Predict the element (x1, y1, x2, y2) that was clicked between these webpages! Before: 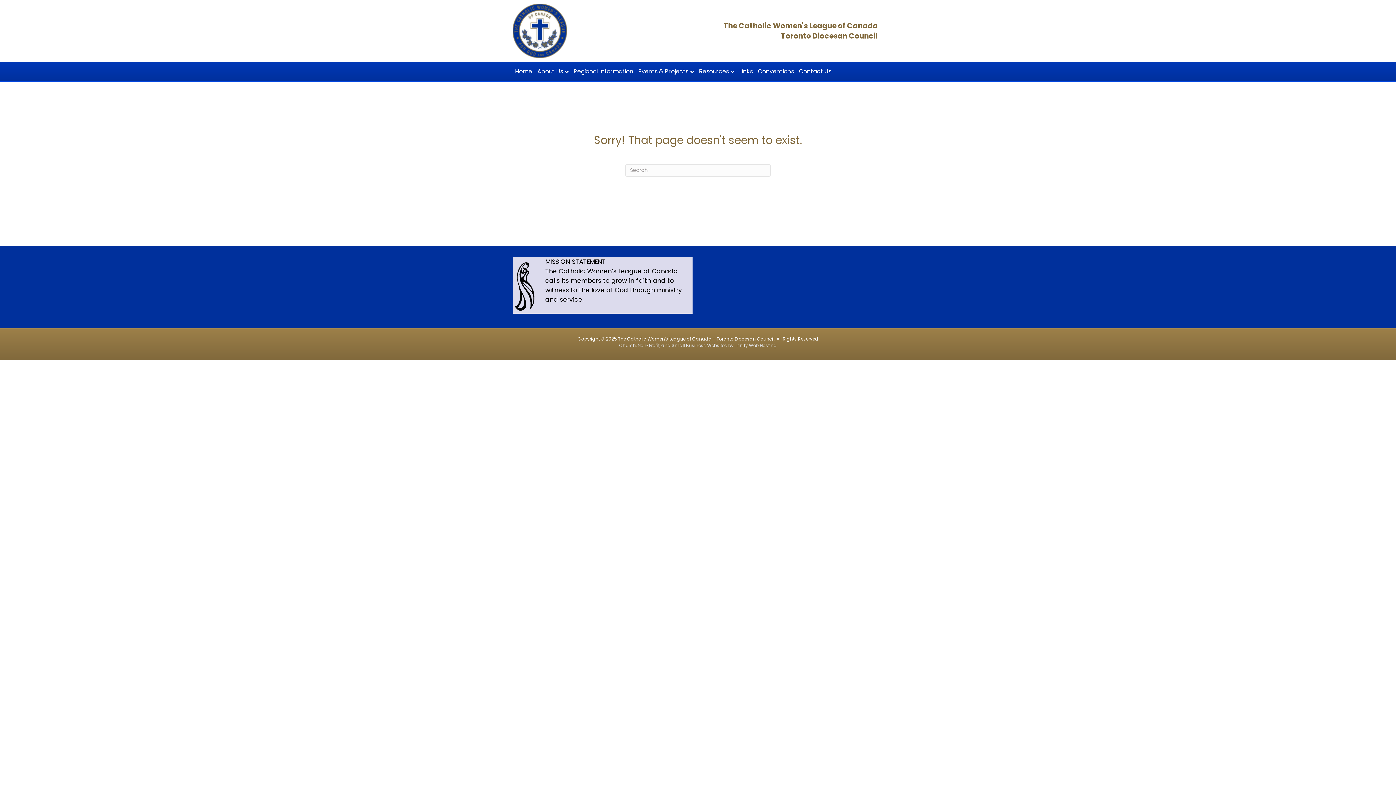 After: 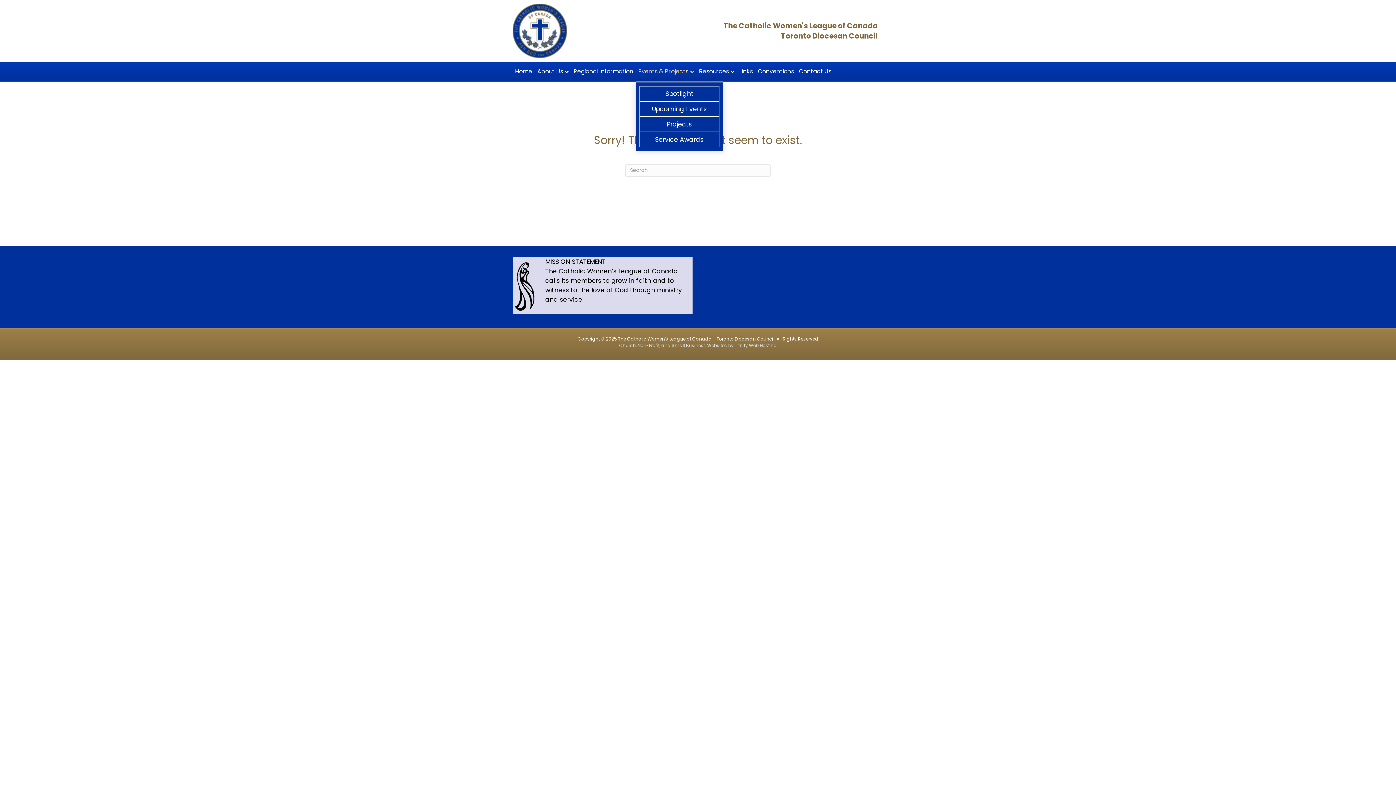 Action: bbox: (636, 62, 696, 81) label: Events & Projects